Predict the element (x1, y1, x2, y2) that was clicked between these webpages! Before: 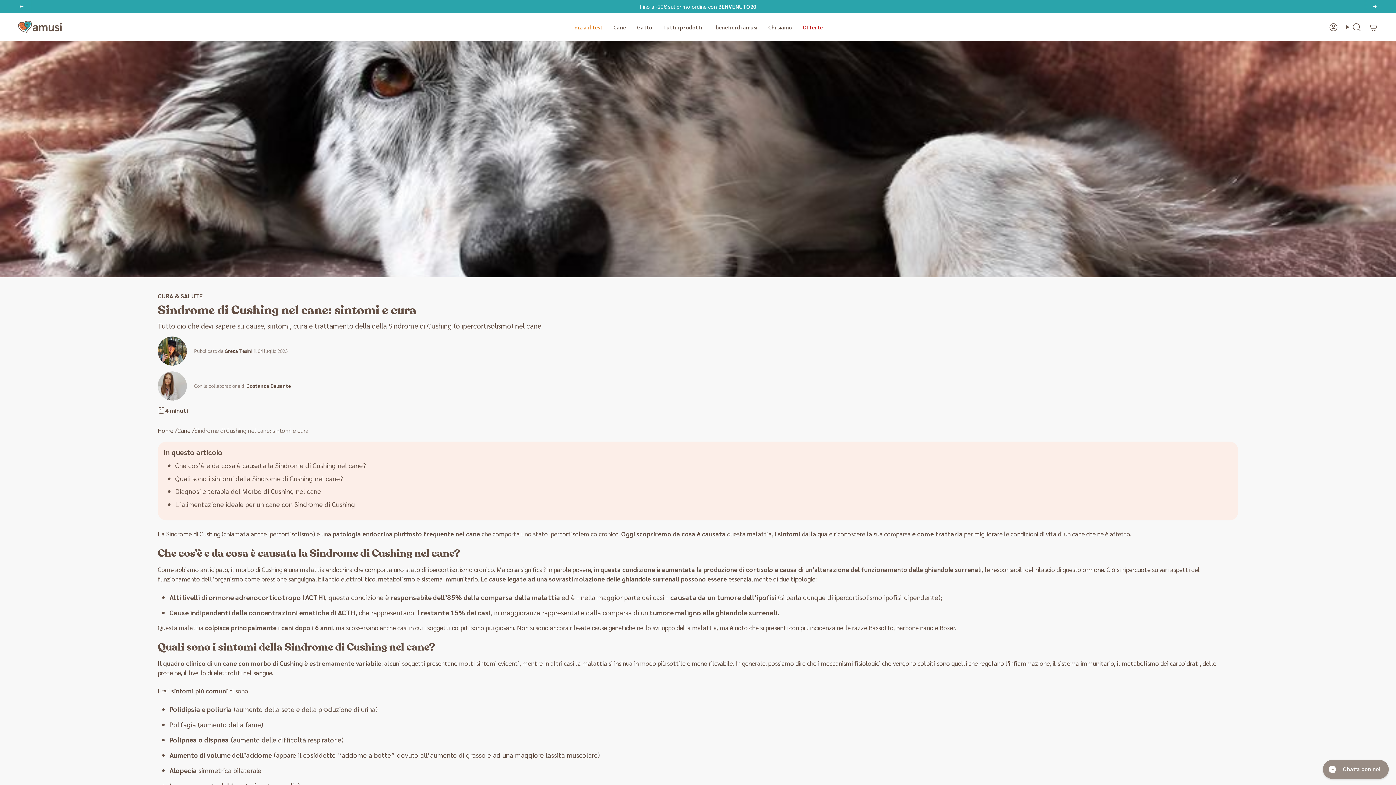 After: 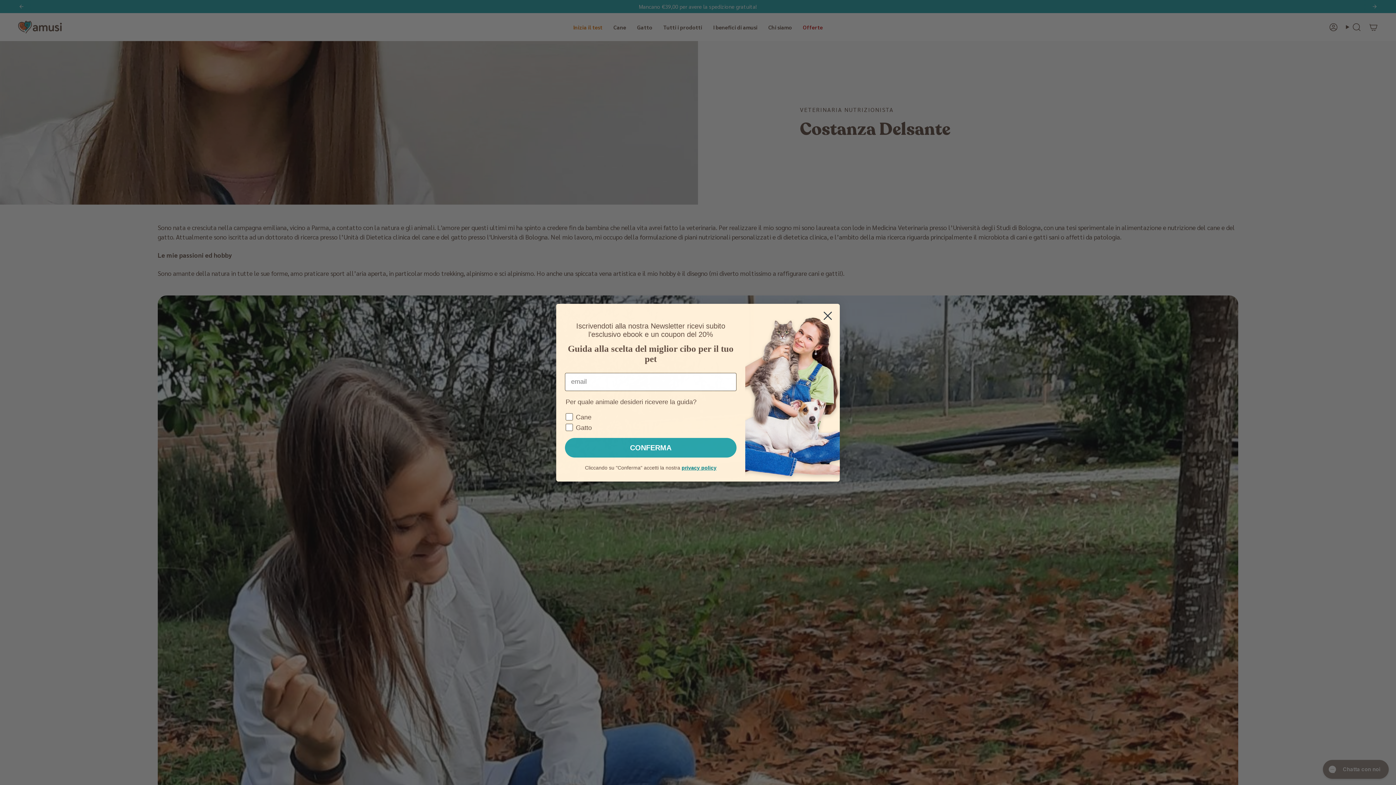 Action: bbox: (246, 382, 290, 389) label: Costanza Delsante